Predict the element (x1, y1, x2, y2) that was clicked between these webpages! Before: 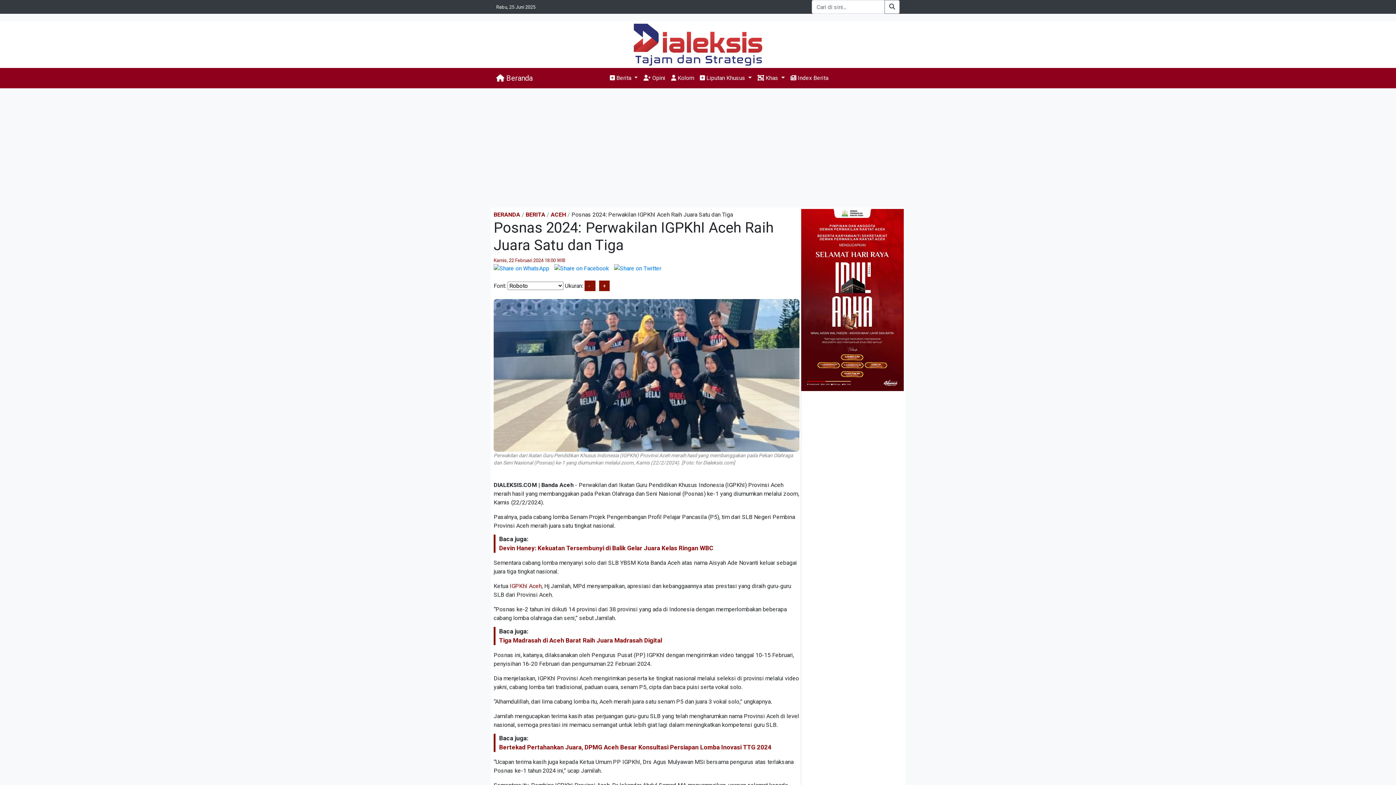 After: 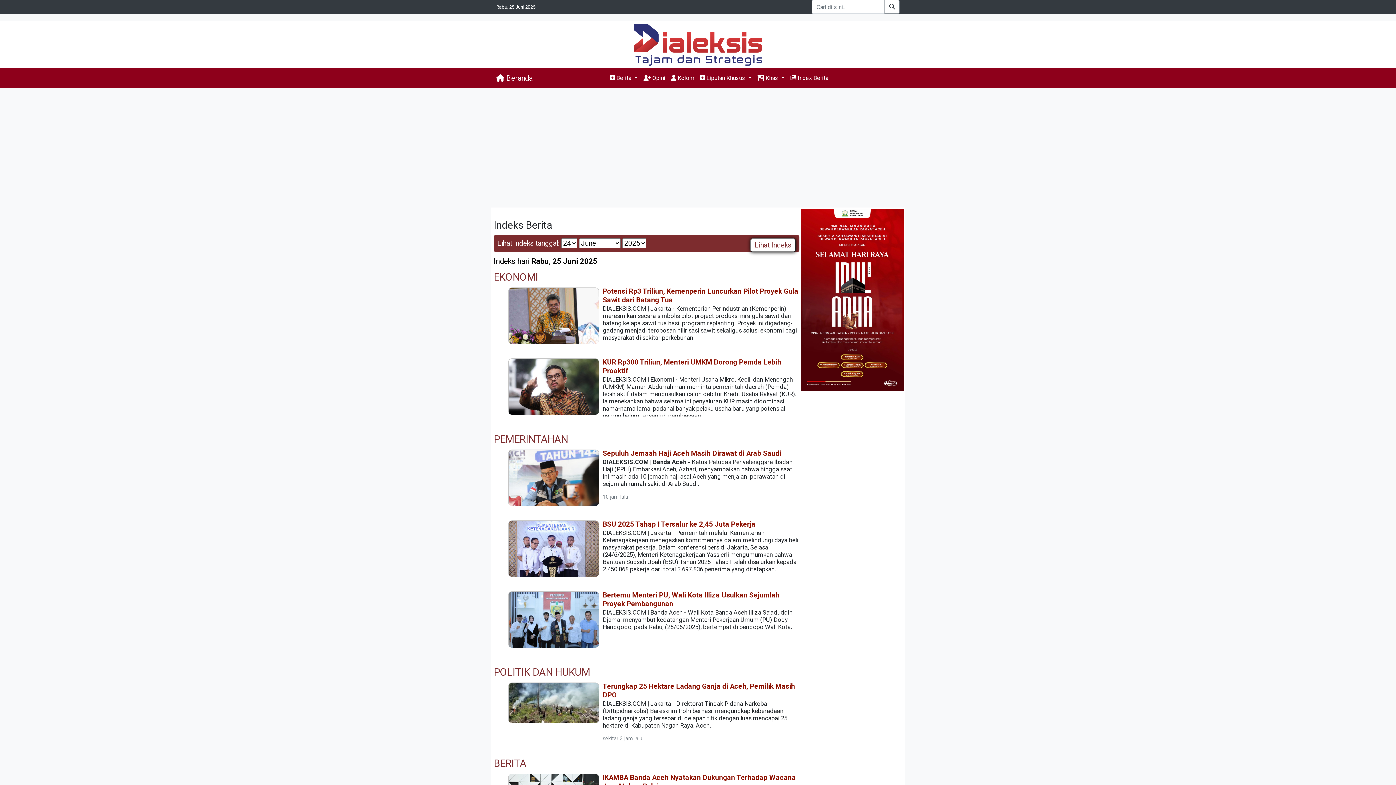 Action: bbox: (787, 70, 831, 85) label:  Index Berita